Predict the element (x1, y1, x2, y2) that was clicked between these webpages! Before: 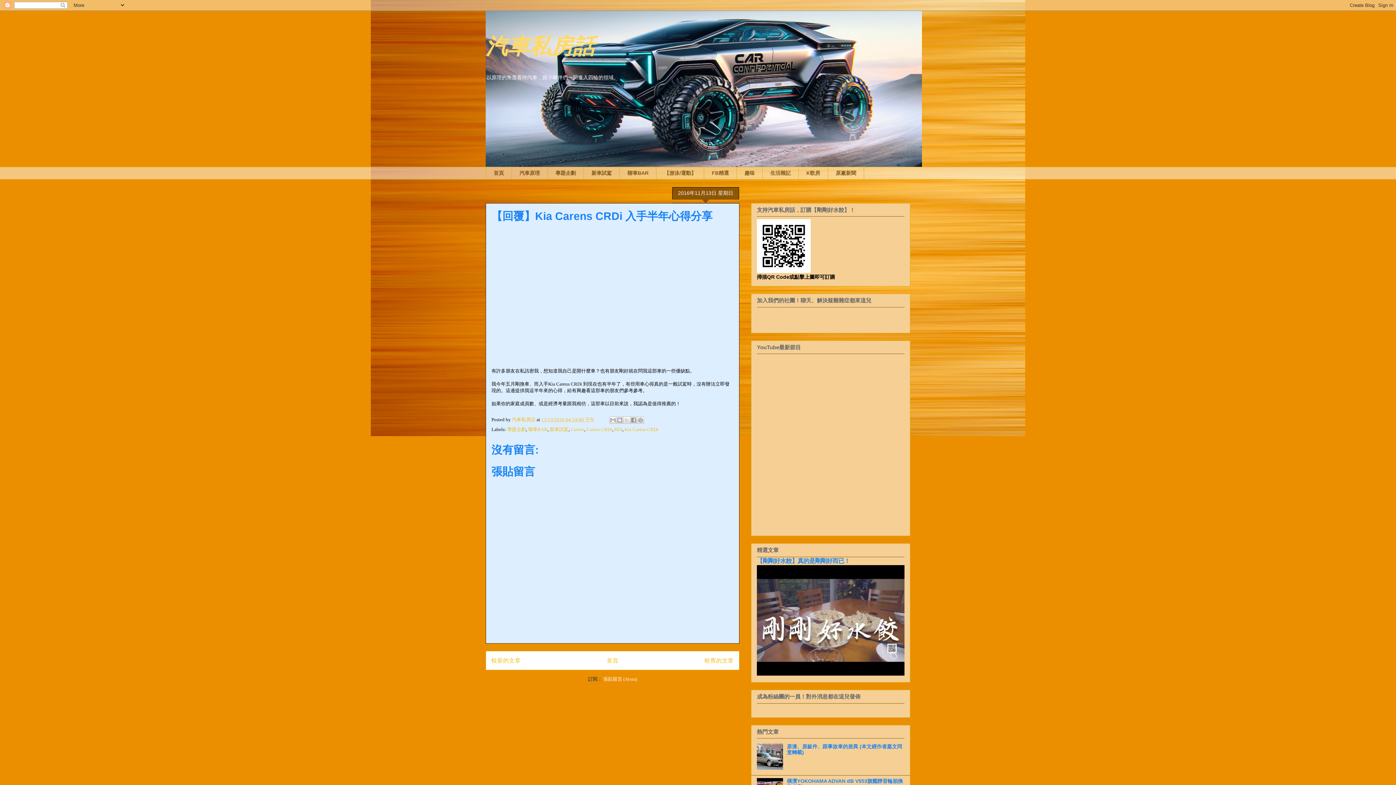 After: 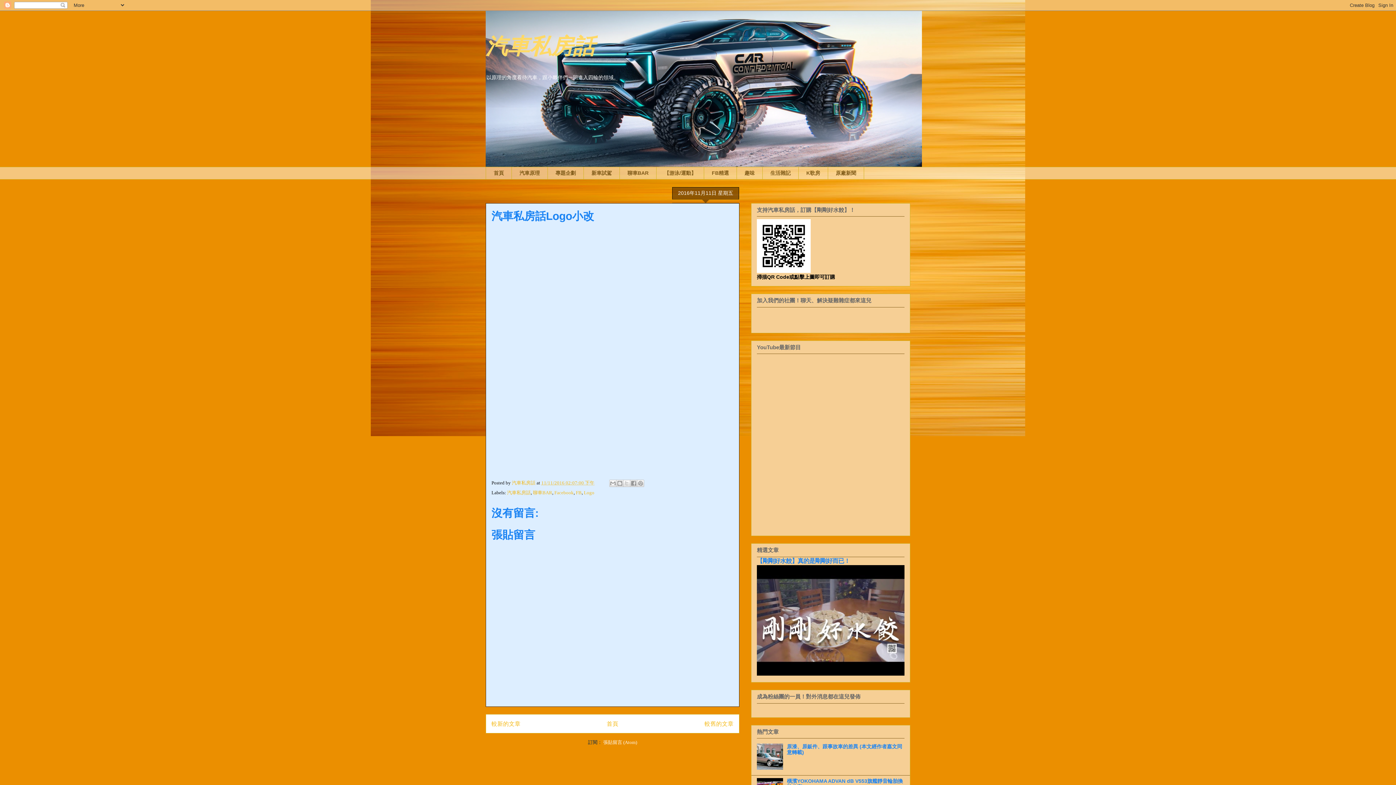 Action: bbox: (704, 657, 733, 664) label: 較舊的文章